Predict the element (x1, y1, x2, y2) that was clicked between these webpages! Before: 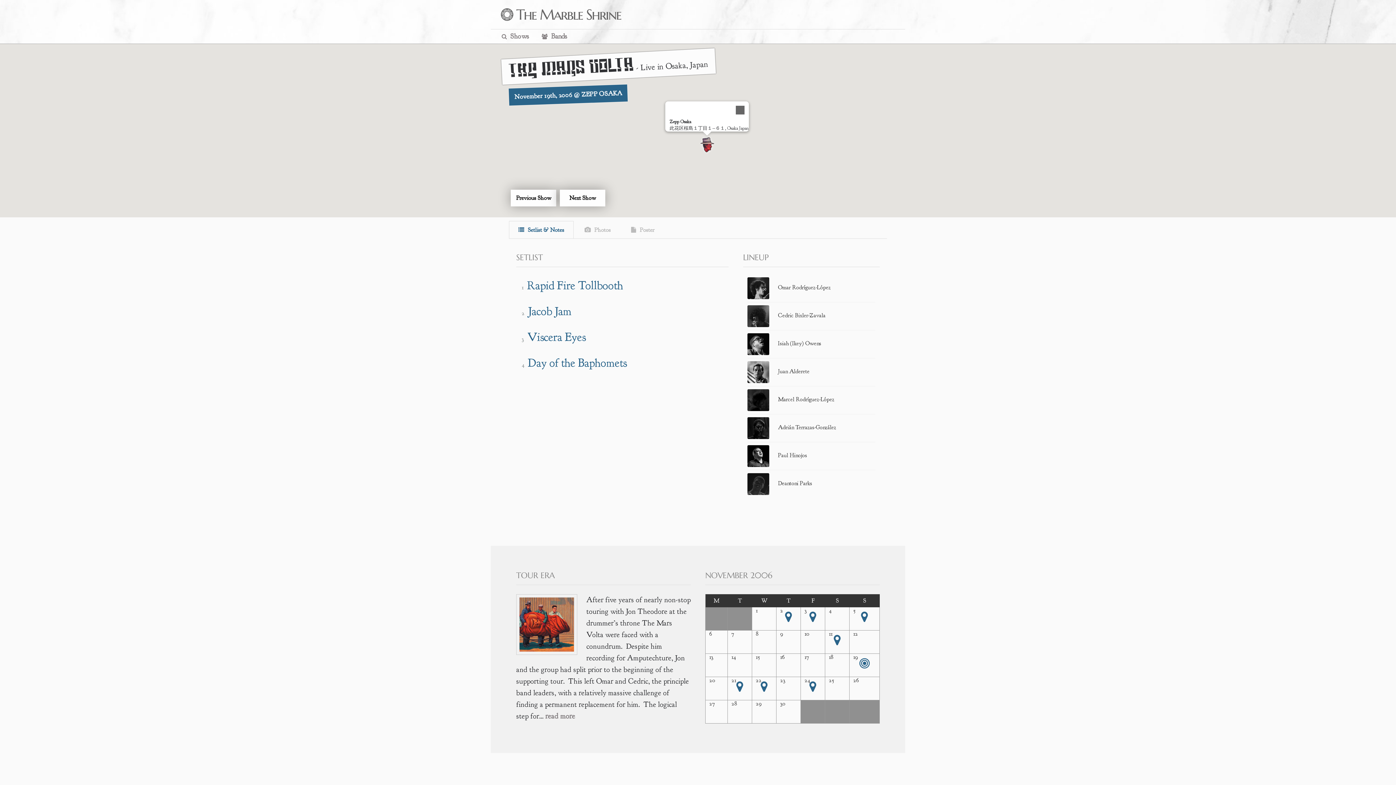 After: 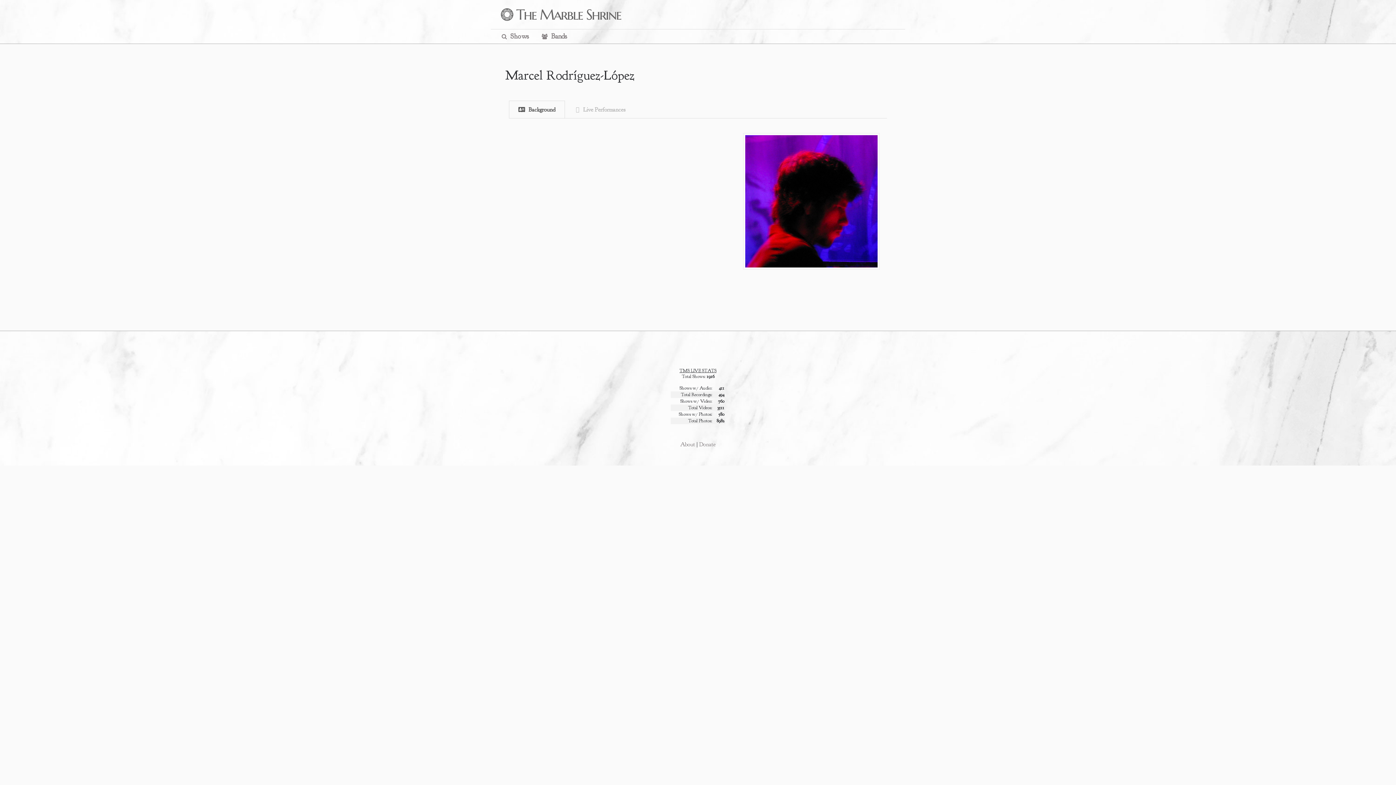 Action: bbox: (778, 396, 872, 402) label: Marcel Rodríguez-López